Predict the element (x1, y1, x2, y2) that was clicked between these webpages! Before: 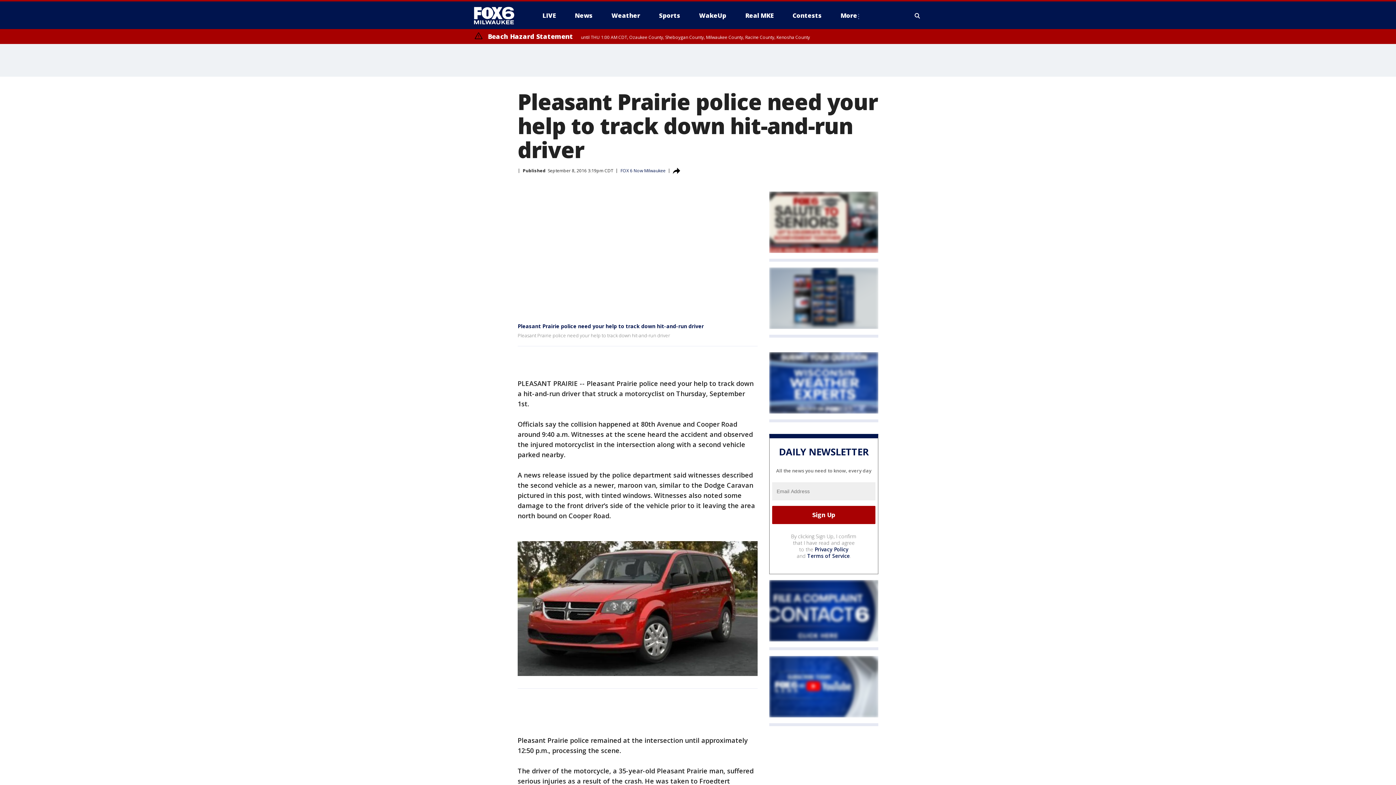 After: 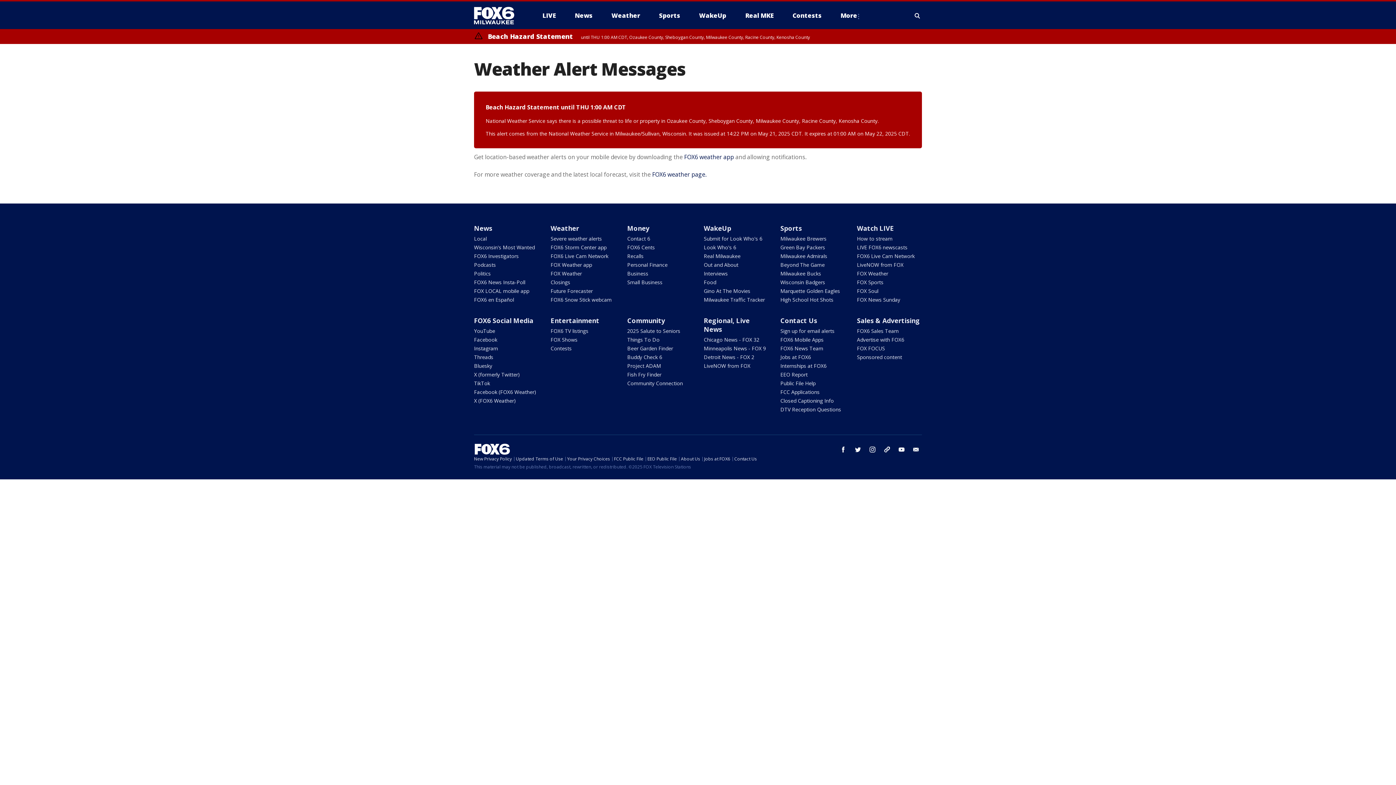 Action: label: Beach Hazard Statement until THU 1:00 AM CDT, Ozaukee County, Sheboygan County, Milwaukee County, Racine County, Kenosha County bbox: (474, 32, 810, 40)